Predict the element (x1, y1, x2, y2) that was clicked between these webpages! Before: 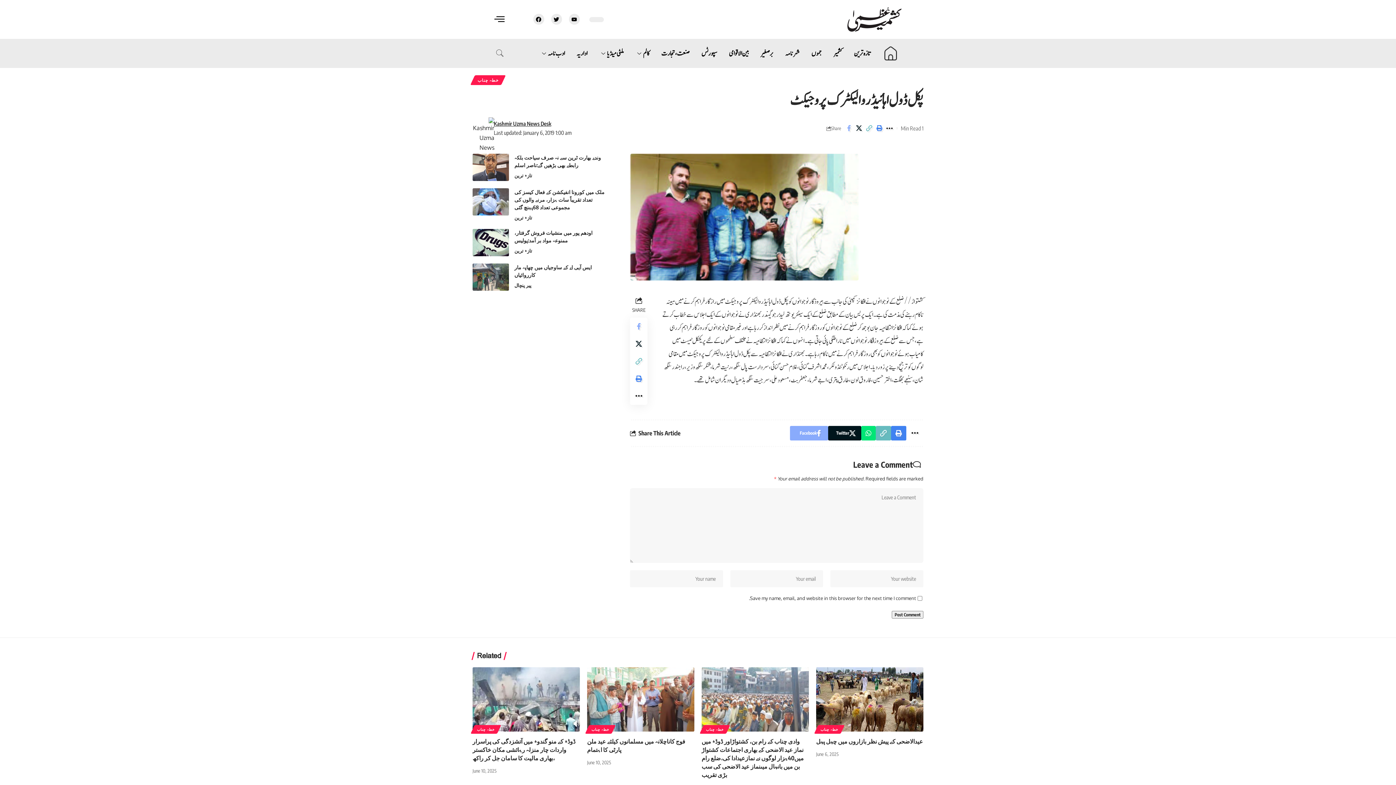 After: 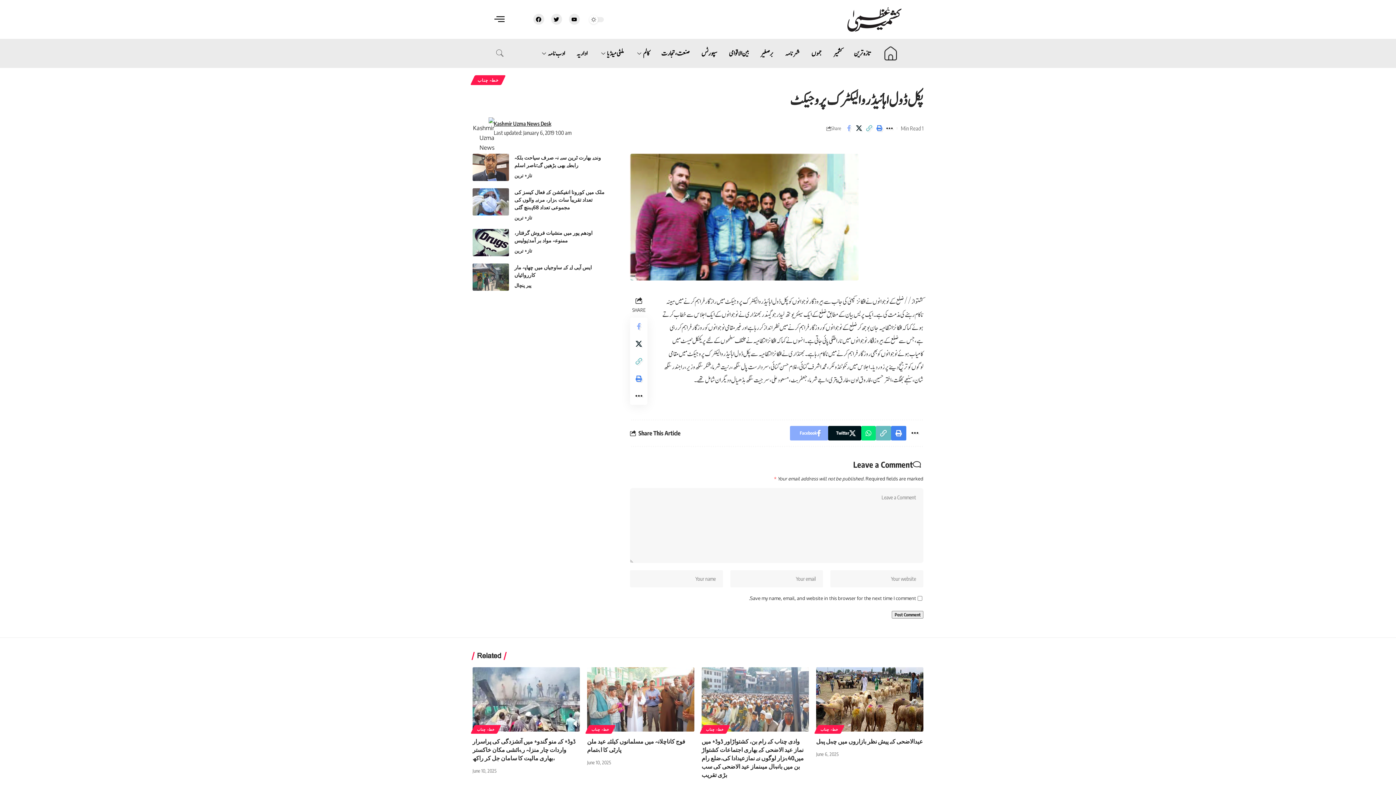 Action: label: navsearch-button bbox: (492, 46, 507, 60)